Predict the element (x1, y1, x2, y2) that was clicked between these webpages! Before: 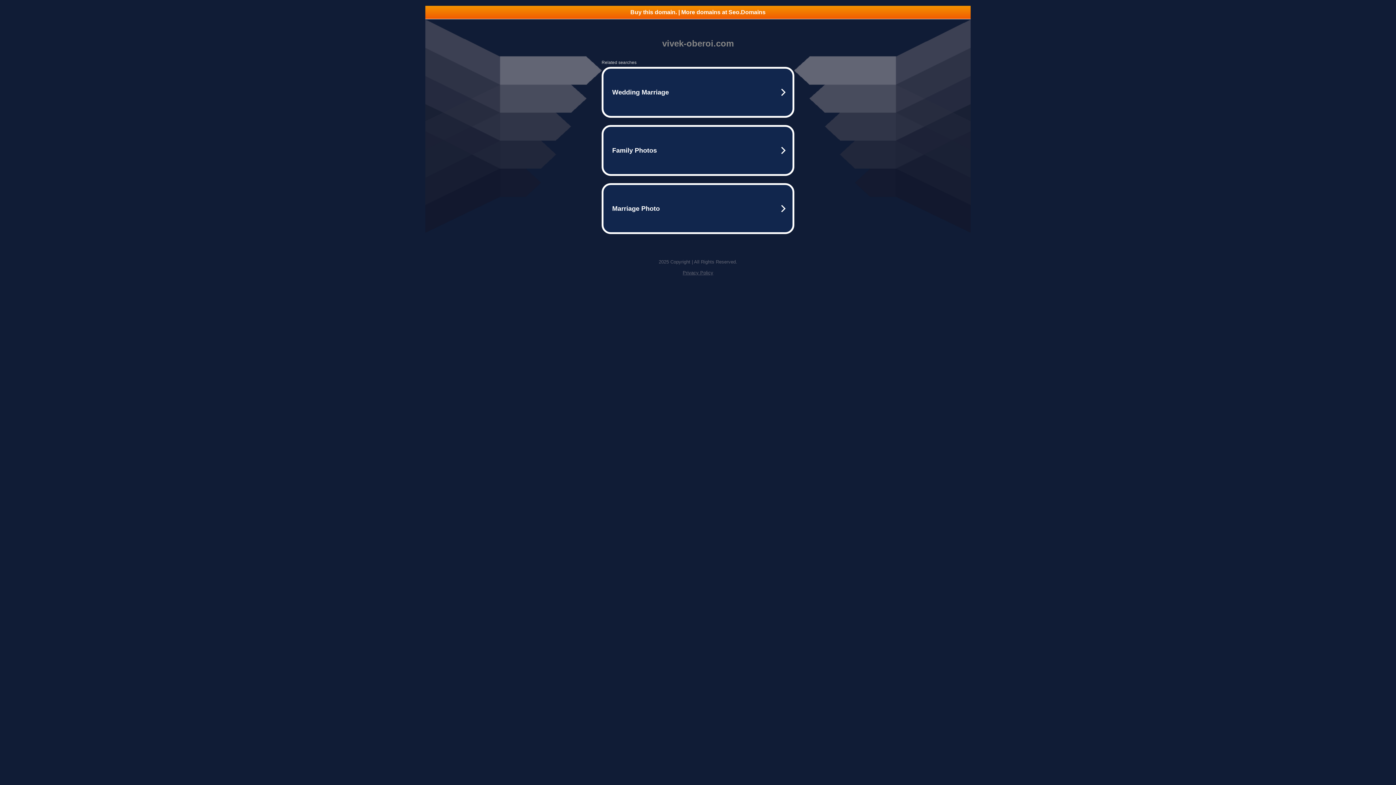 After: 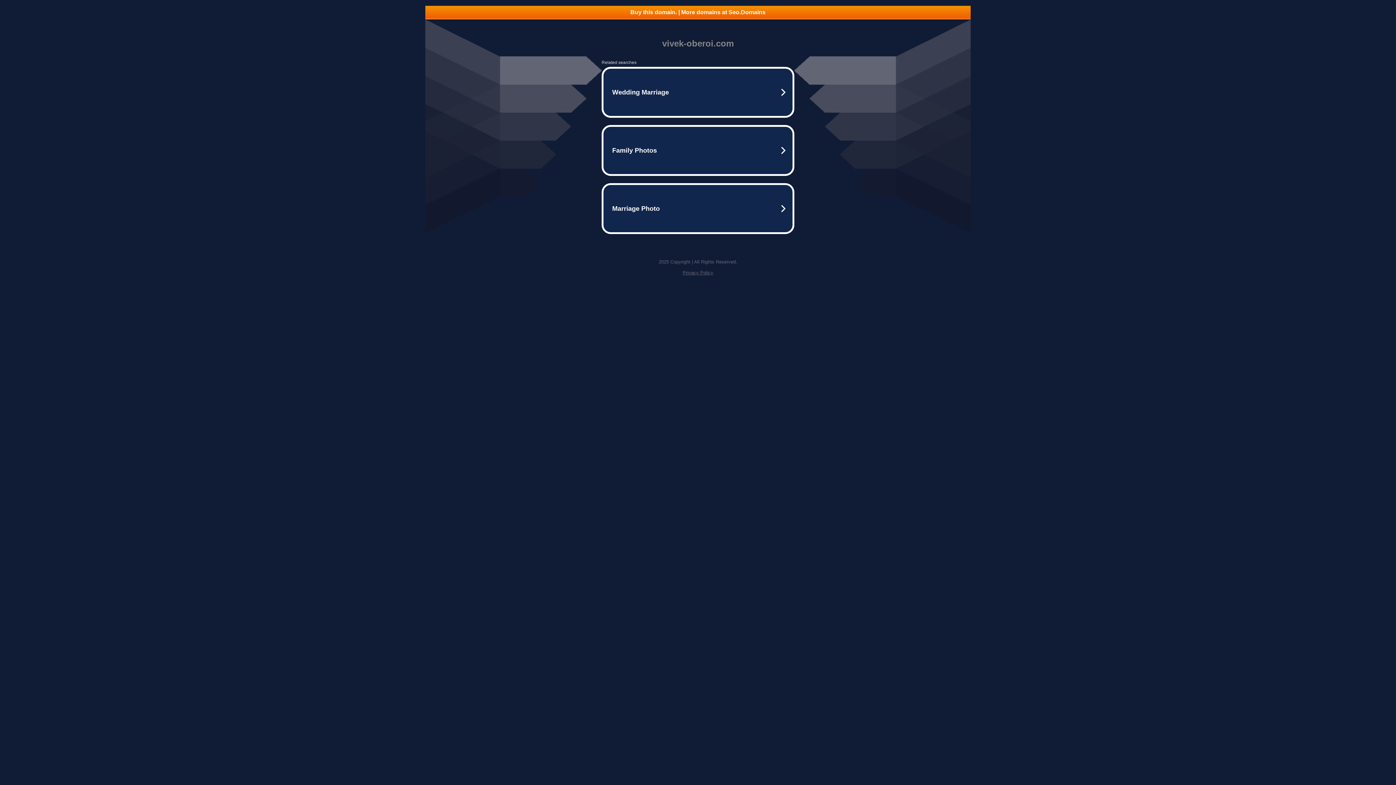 Action: bbox: (425, 5, 970, 18) label: Buy this domain. | More domains at Seo.Domains